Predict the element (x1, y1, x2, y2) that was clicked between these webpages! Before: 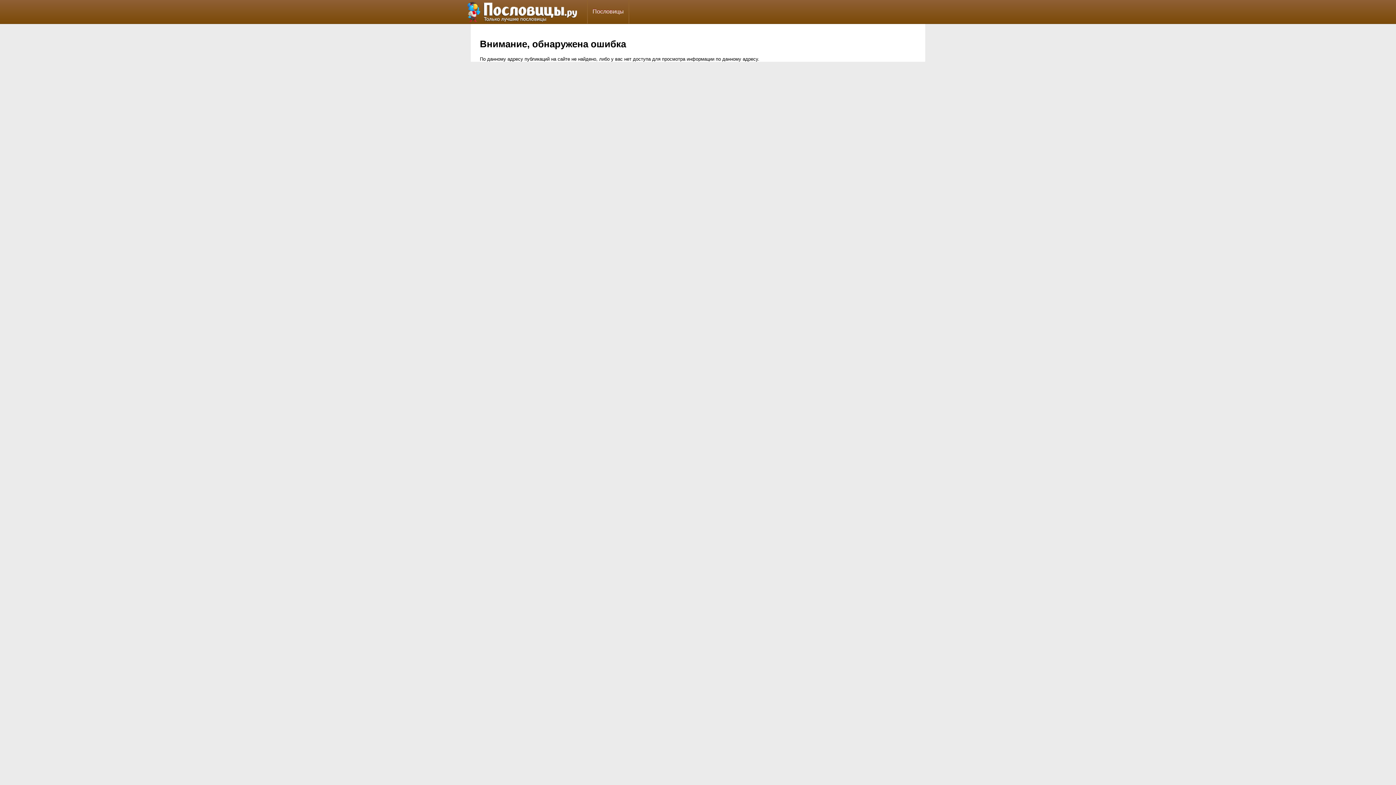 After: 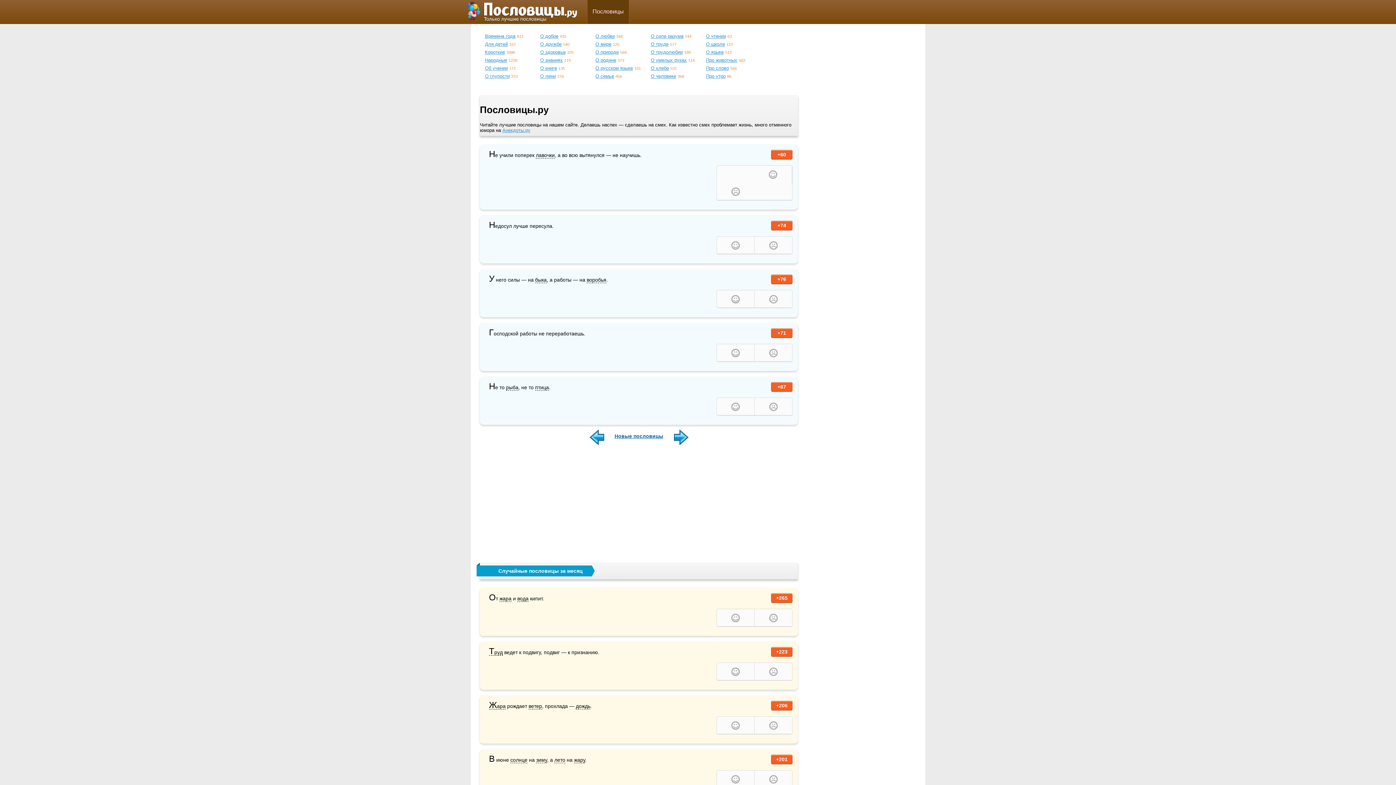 Action: bbox: (467, 0, 577, 22)